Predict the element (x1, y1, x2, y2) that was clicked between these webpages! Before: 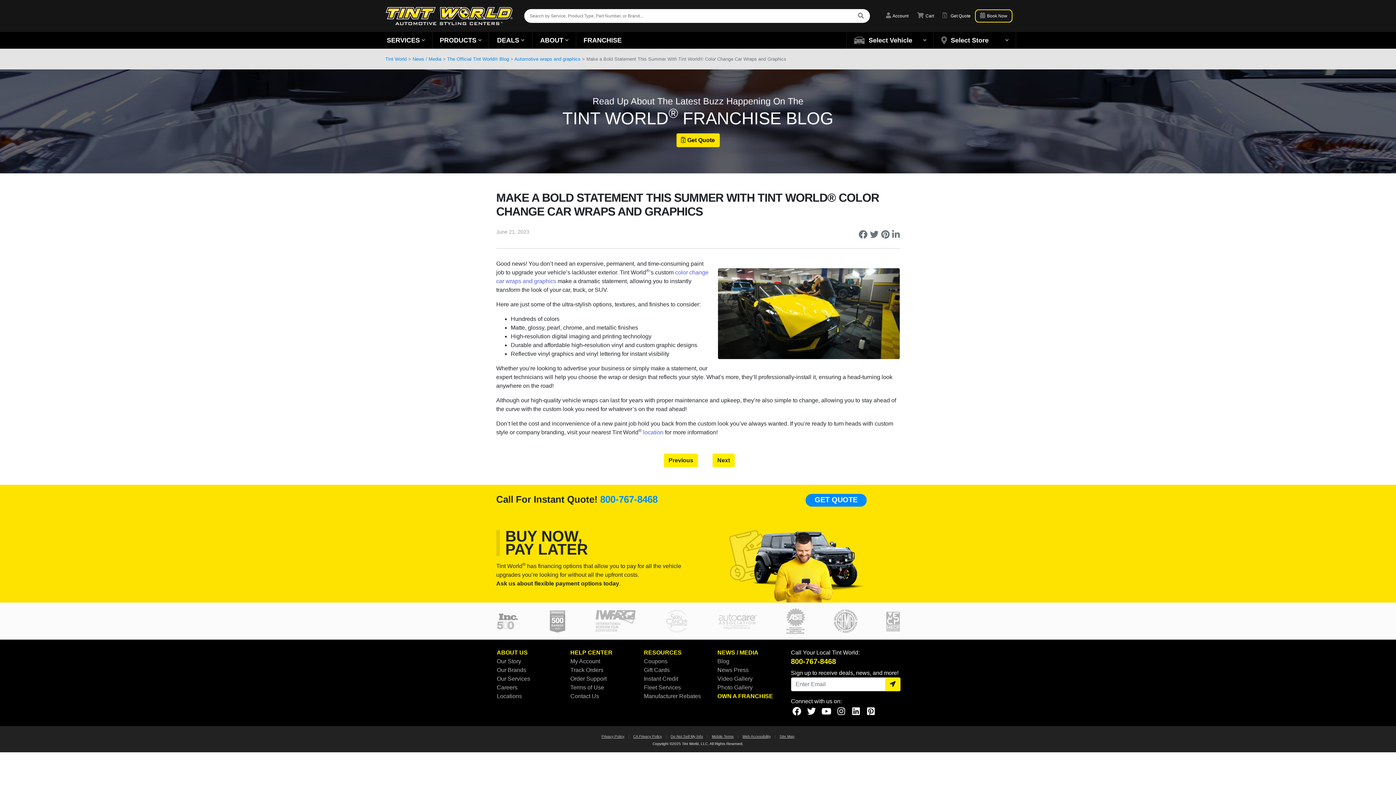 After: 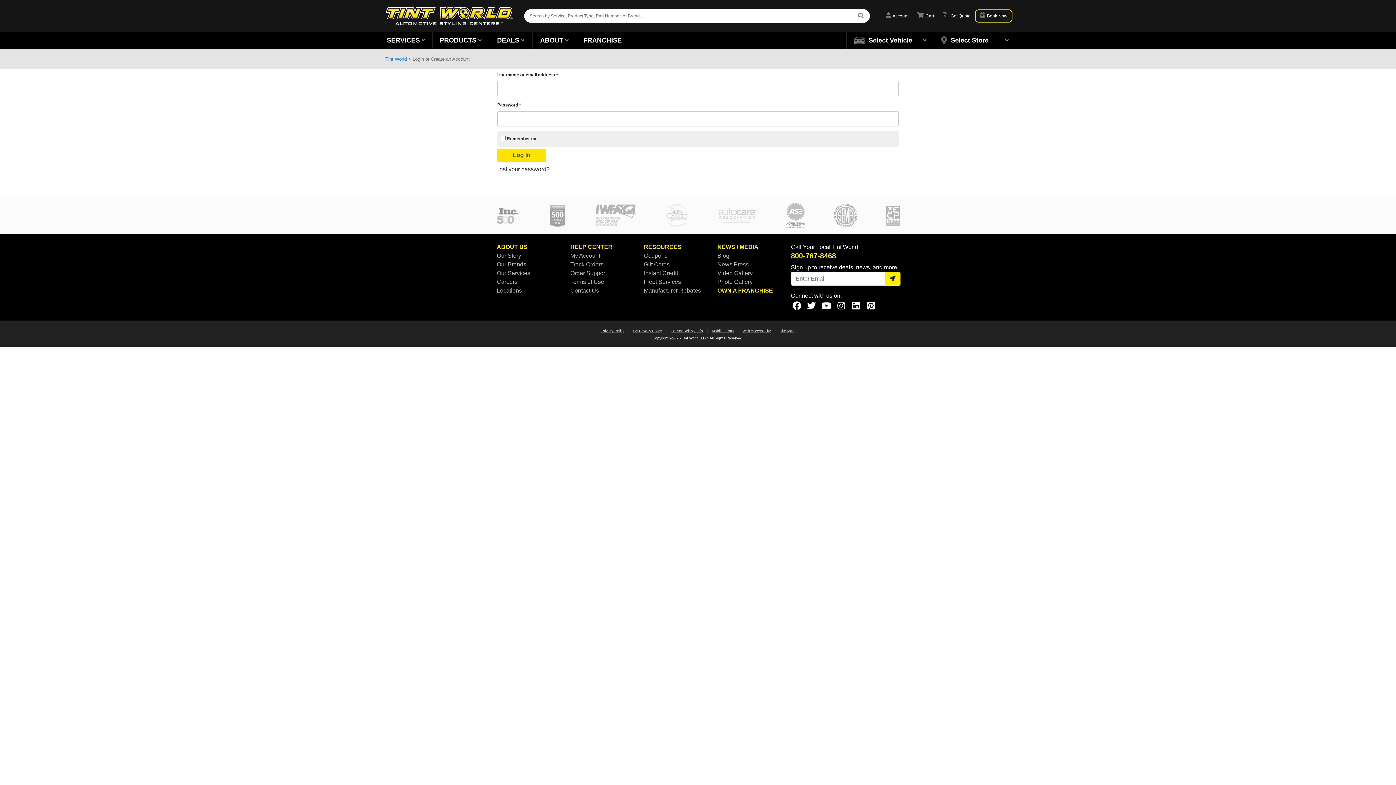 Action: bbox: (570, 658, 600, 664) label: My Account